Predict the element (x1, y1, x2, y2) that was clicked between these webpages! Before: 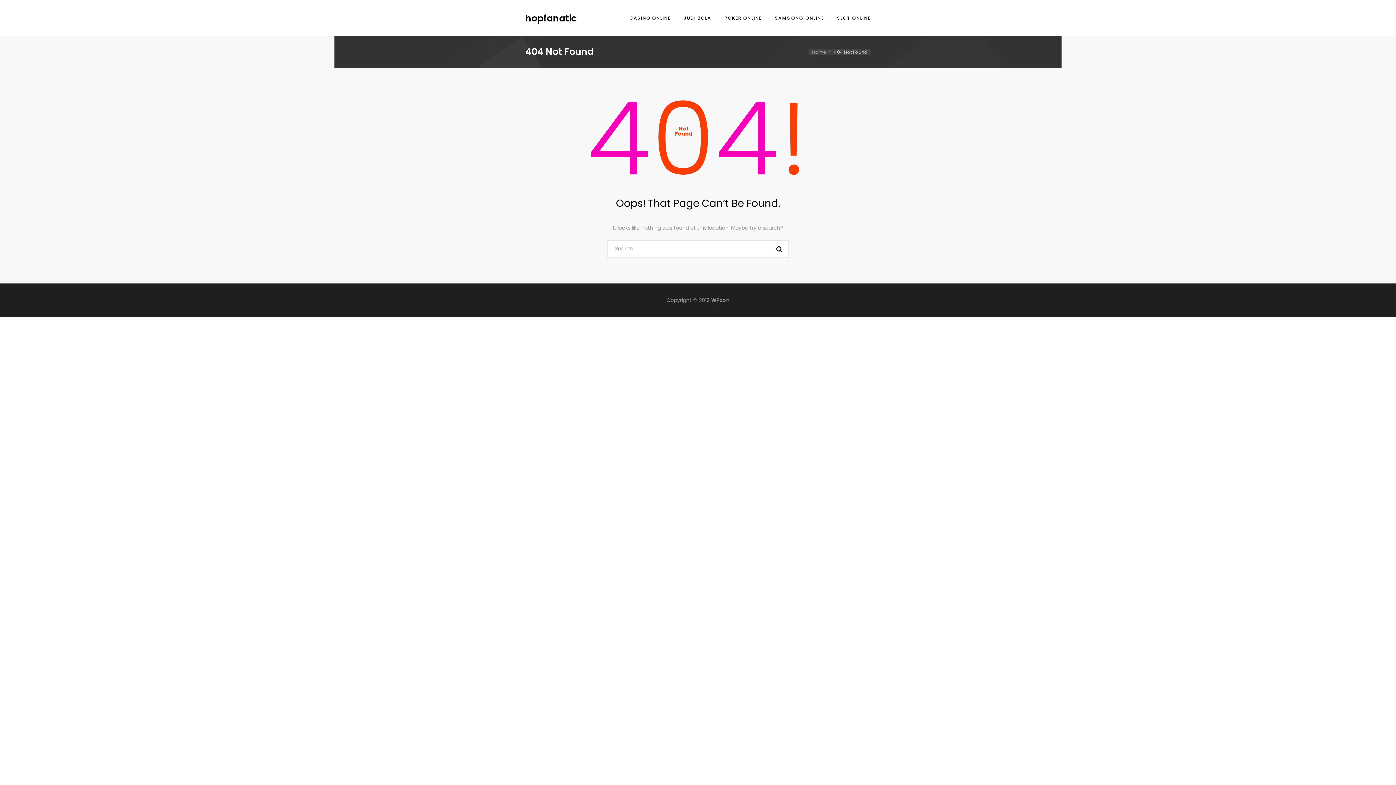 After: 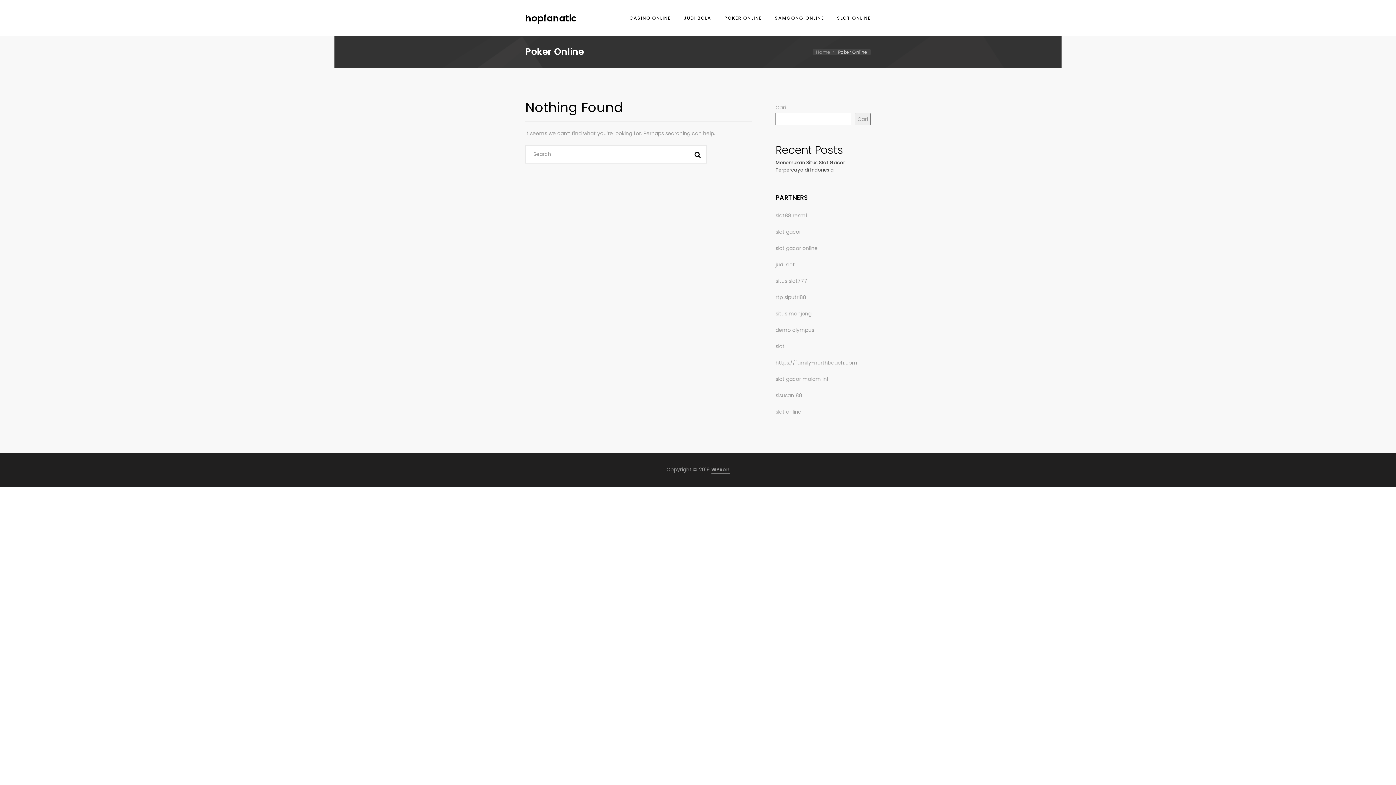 Action: bbox: (722, 8, 763, 27) label: POKER ONLINE